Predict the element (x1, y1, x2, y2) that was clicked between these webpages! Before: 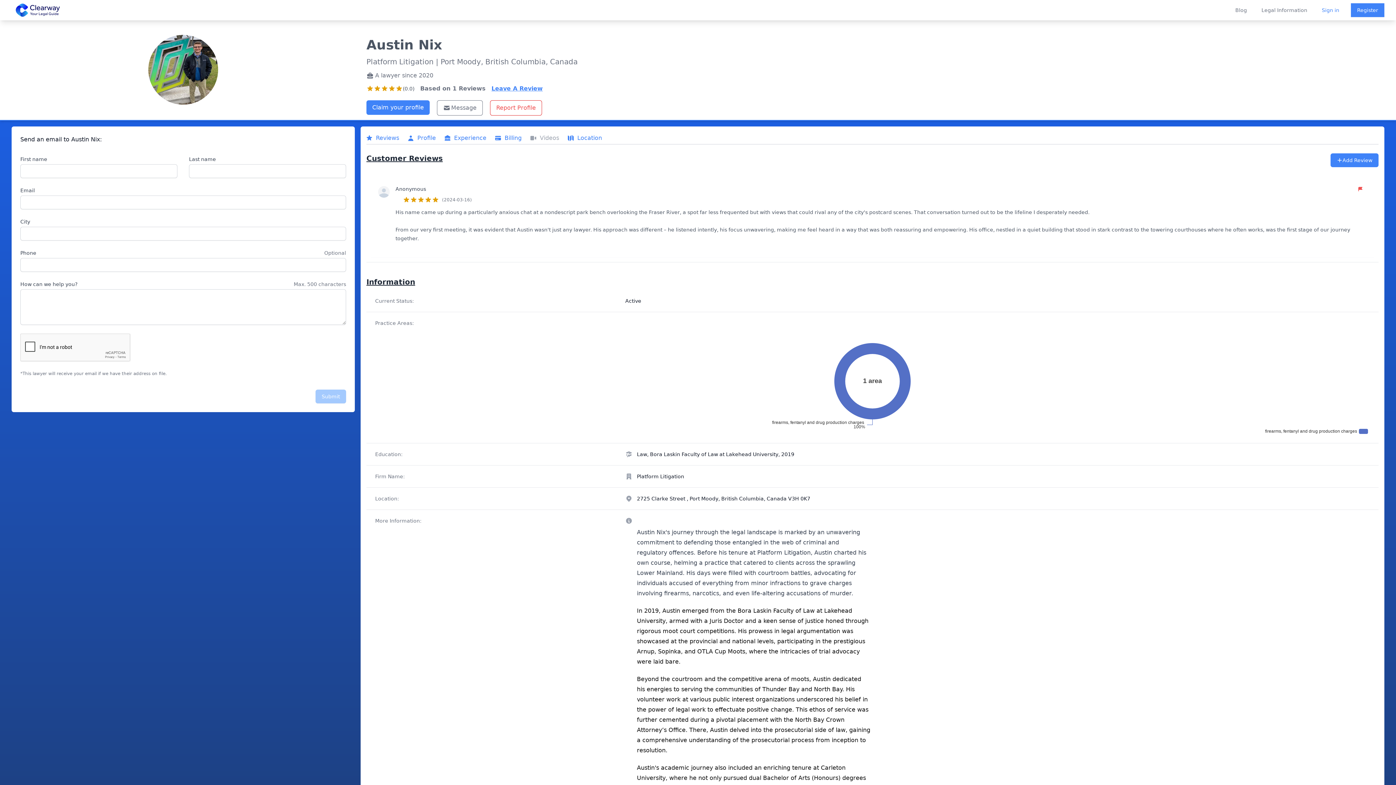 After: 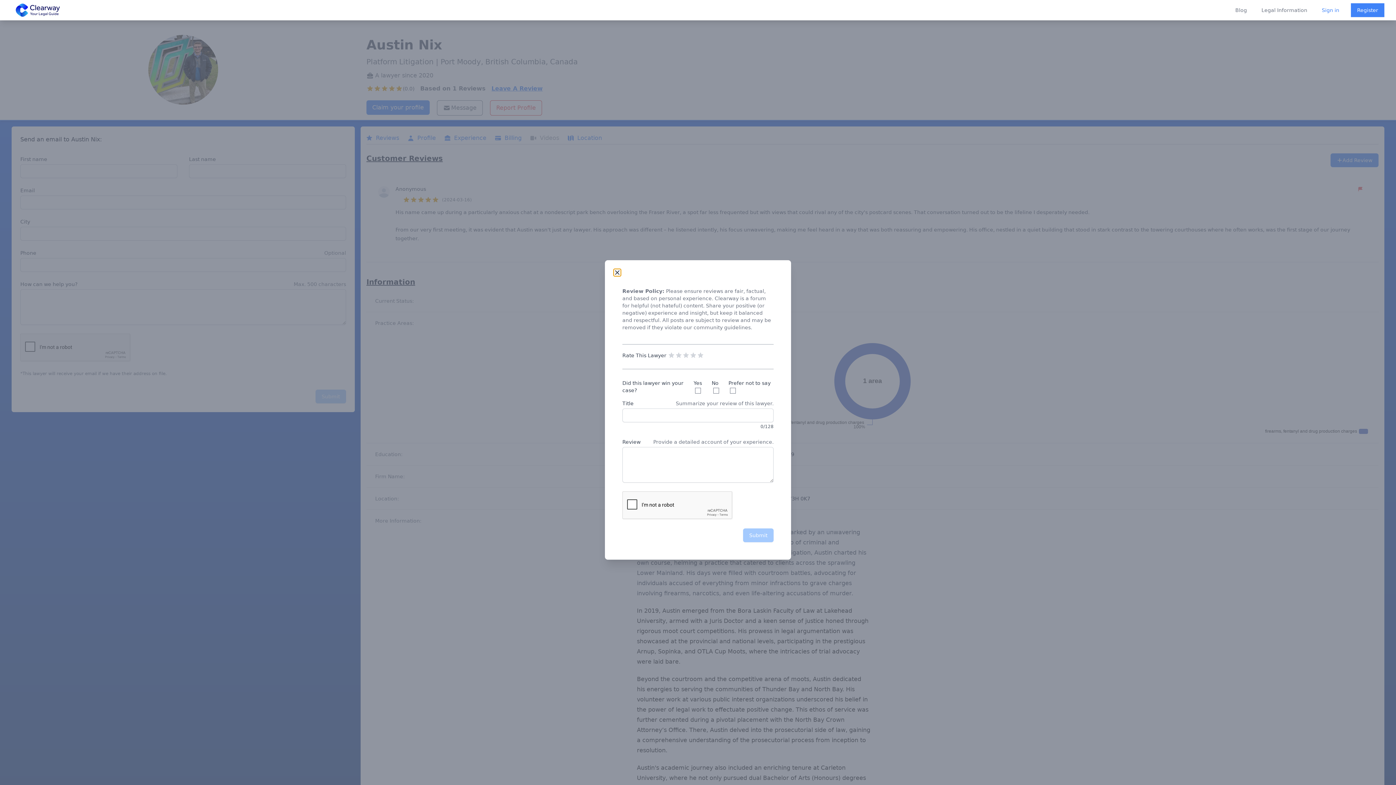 Action: label: Leave A Review bbox: (491, 84, 542, 93)